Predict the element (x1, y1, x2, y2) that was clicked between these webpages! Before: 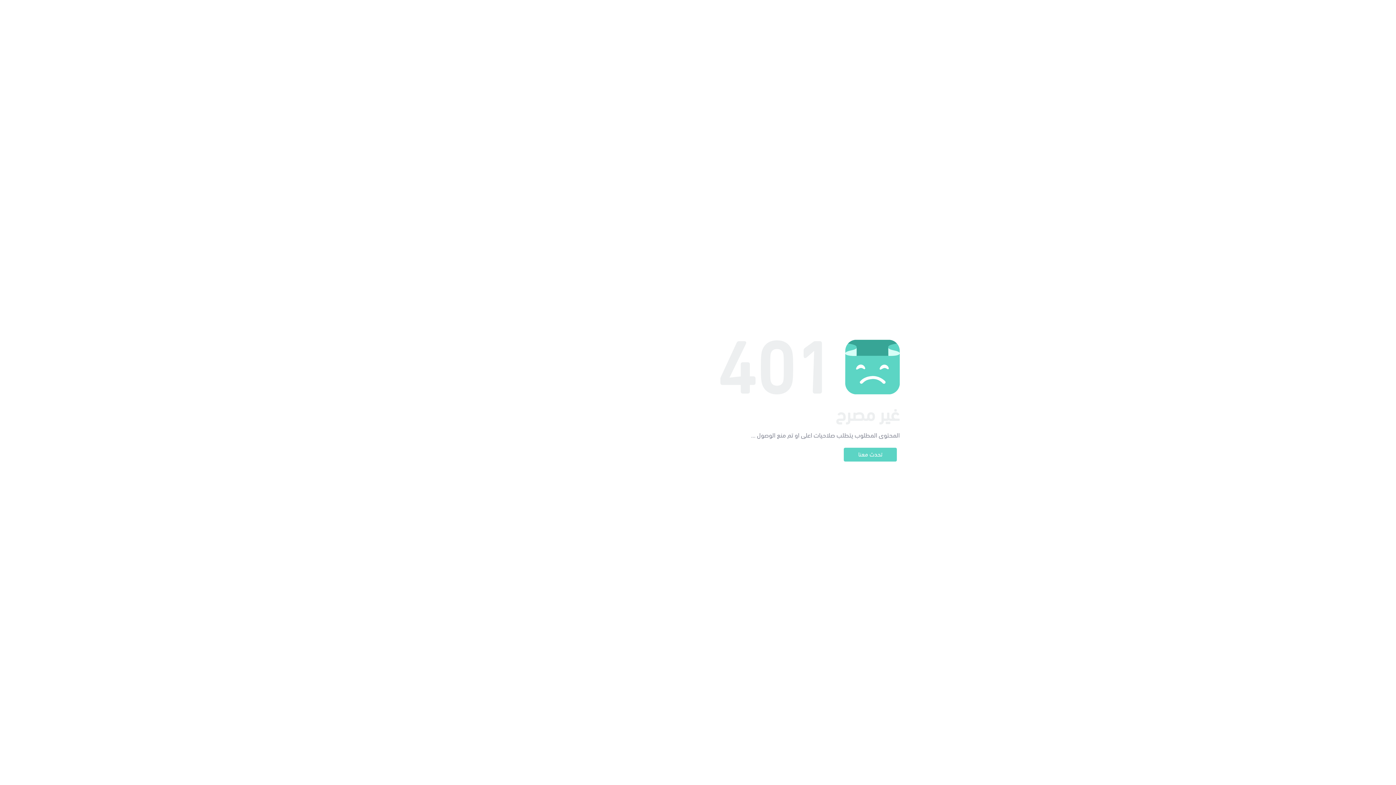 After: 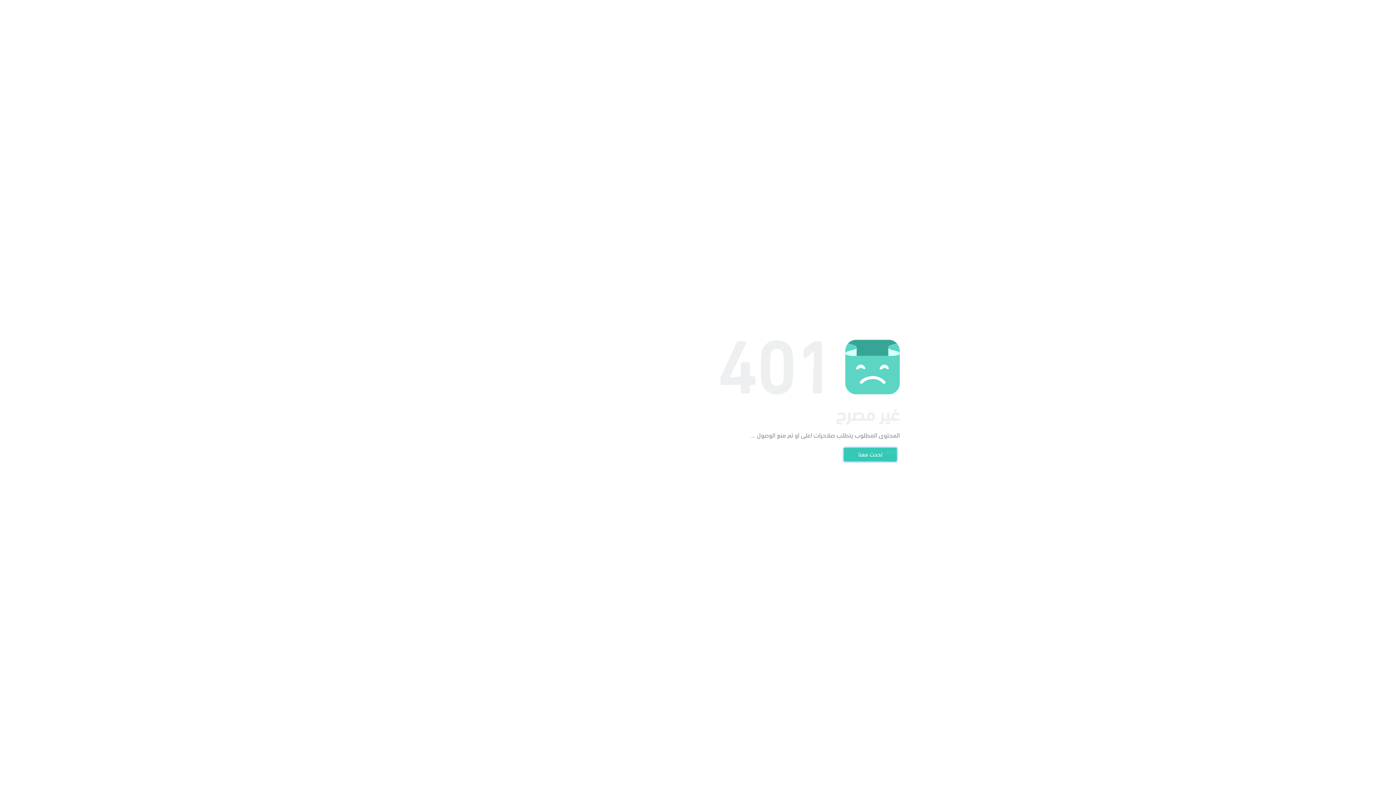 Action: bbox: (844, 448, 897, 461) label: تحدث معنا